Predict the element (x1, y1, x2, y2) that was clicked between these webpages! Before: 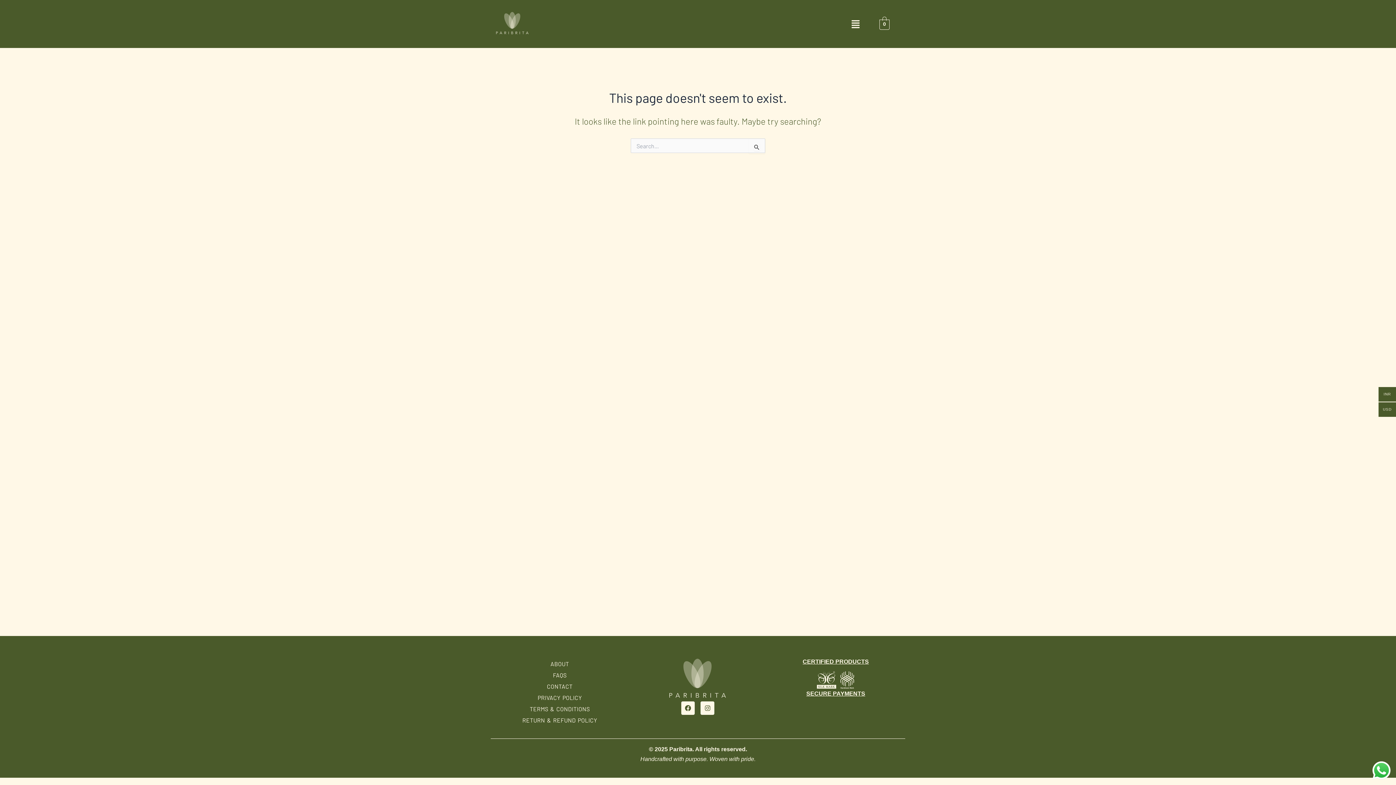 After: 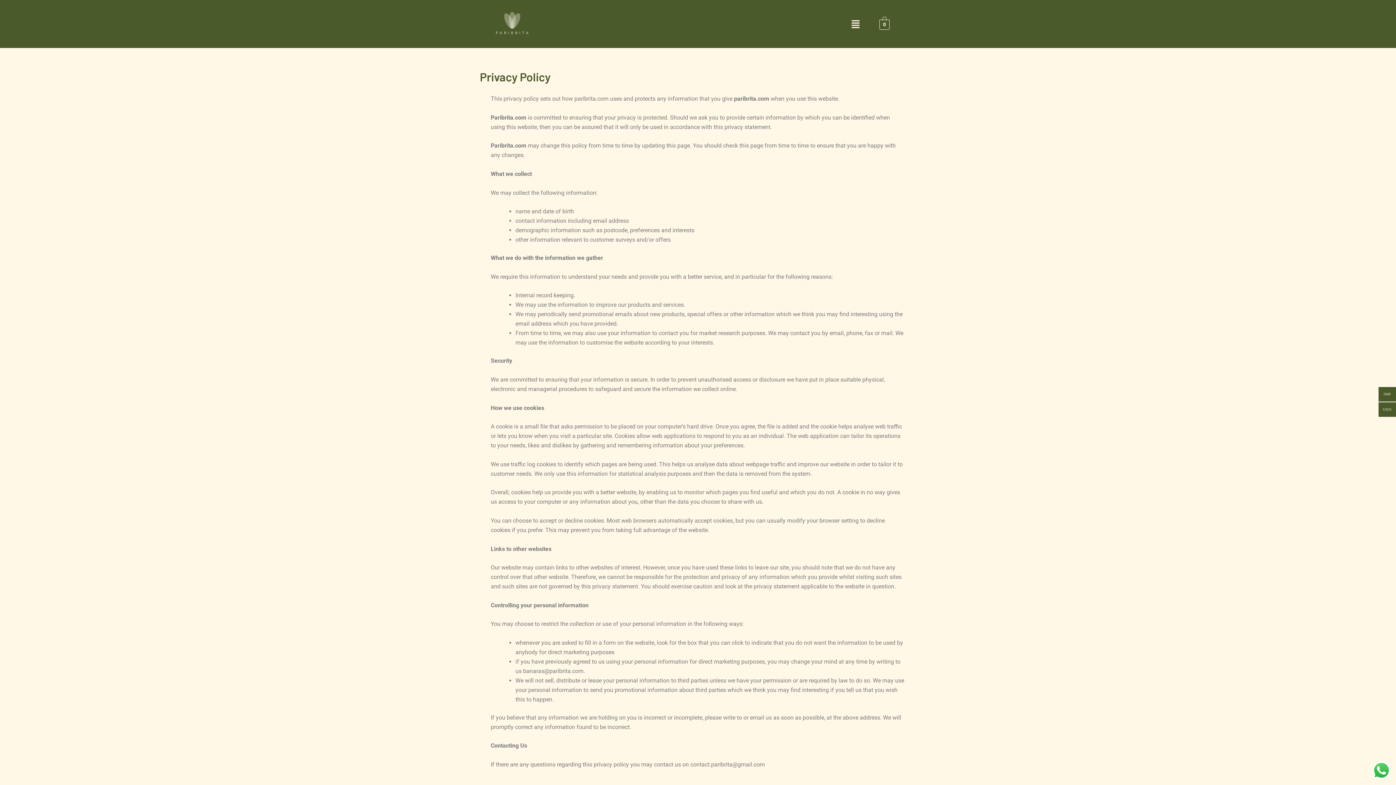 Action: bbox: (494, 692, 625, 703) label: PRIVACY POLICY